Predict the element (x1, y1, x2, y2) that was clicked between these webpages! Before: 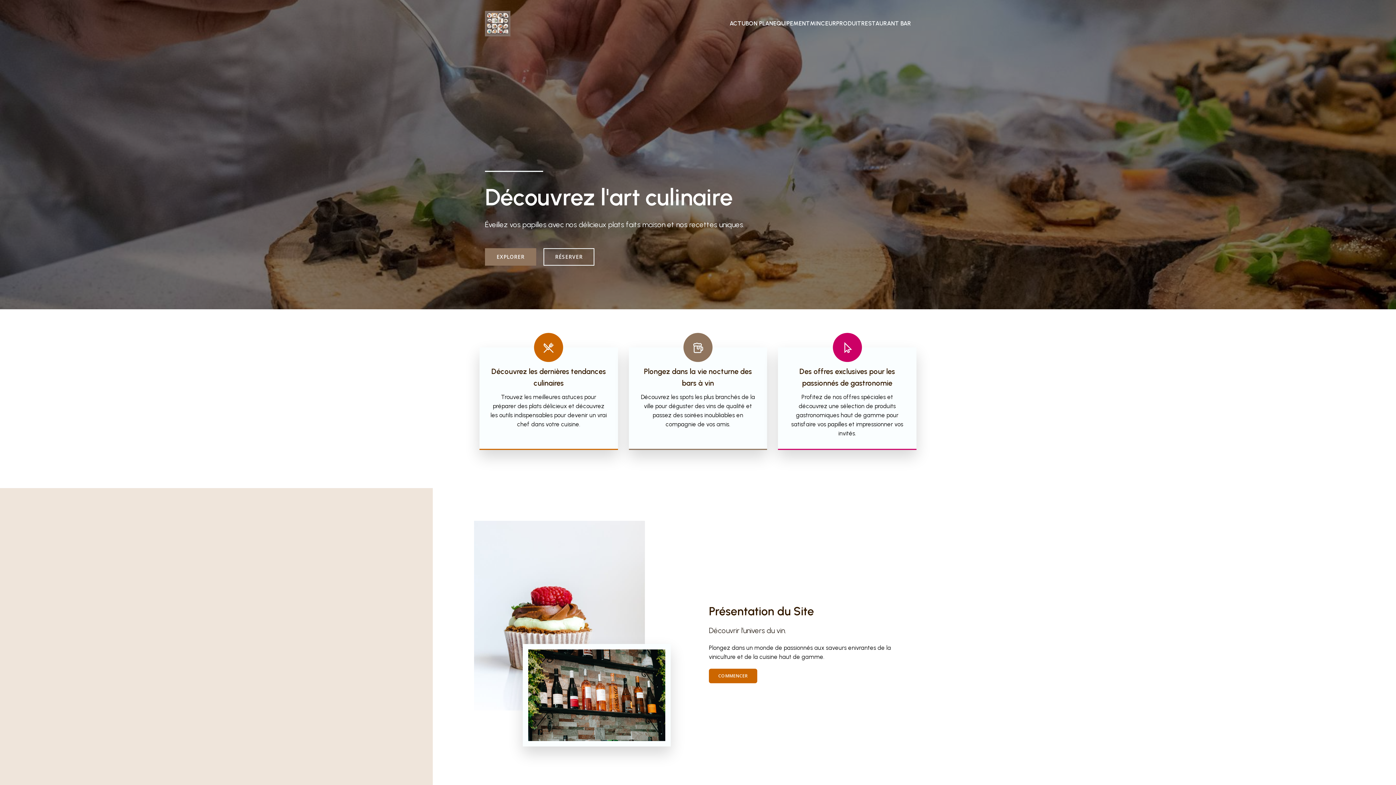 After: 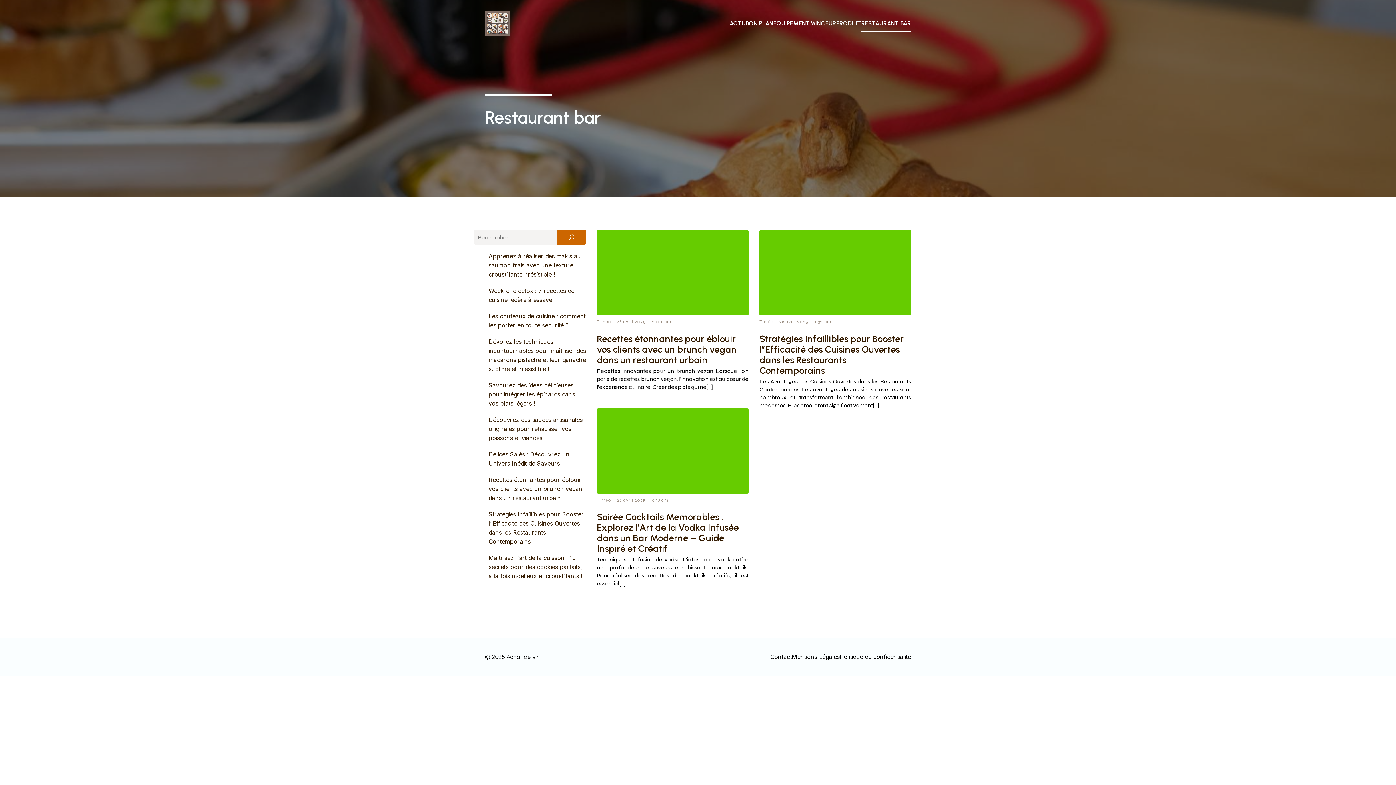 Action: bbox: (861, 15, 911, 31) label: RESTAURANT BAR